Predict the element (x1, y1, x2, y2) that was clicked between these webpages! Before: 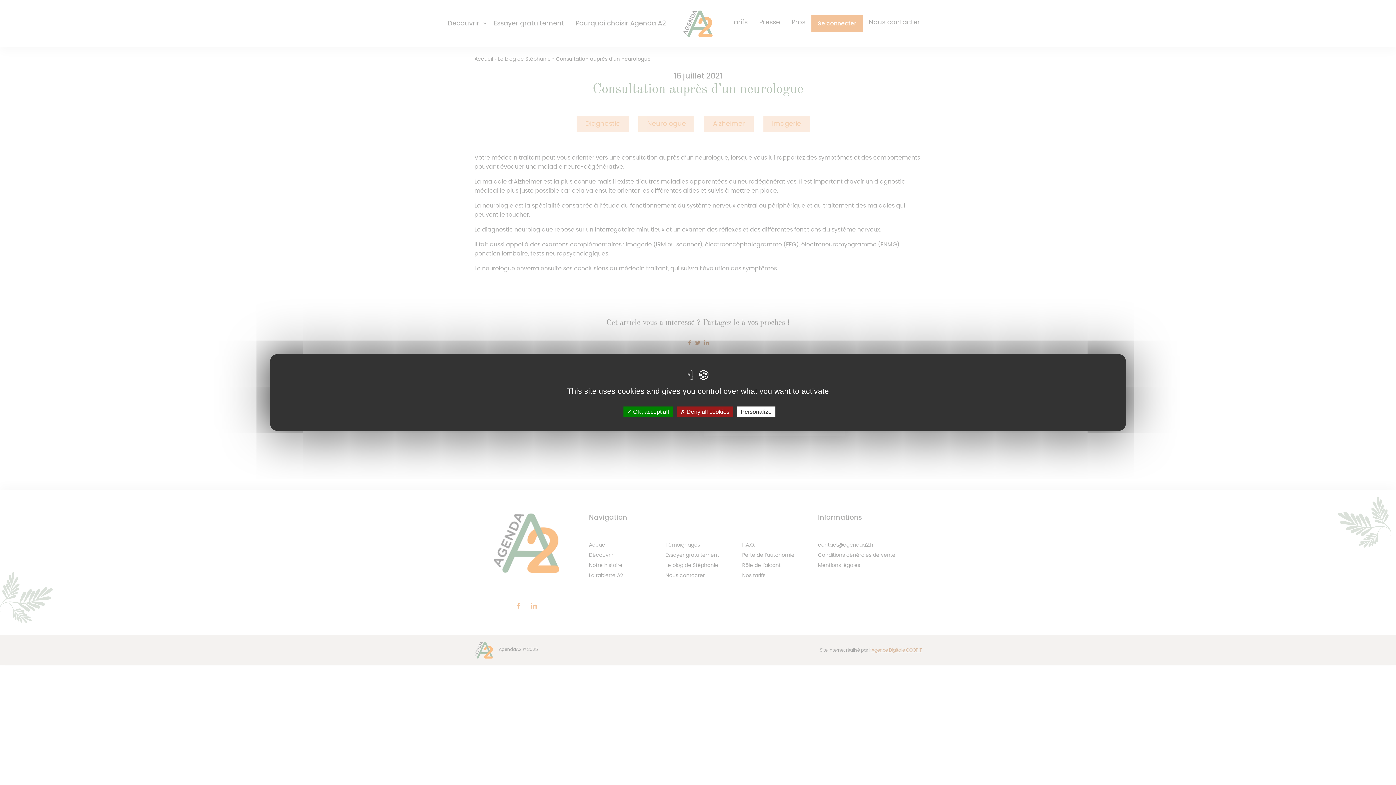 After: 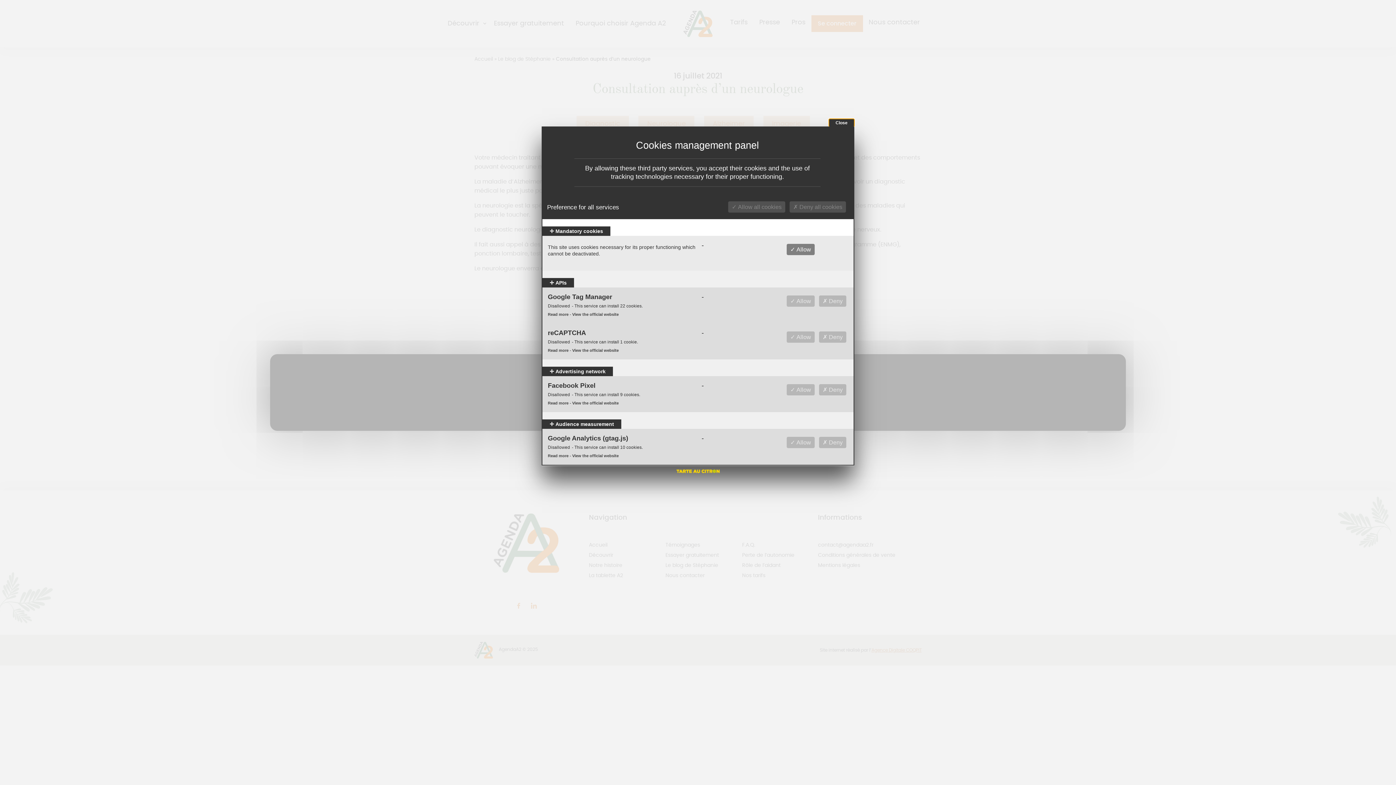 Action: label: Personalize (modal window) bbox: (737, 406, 775, 417)